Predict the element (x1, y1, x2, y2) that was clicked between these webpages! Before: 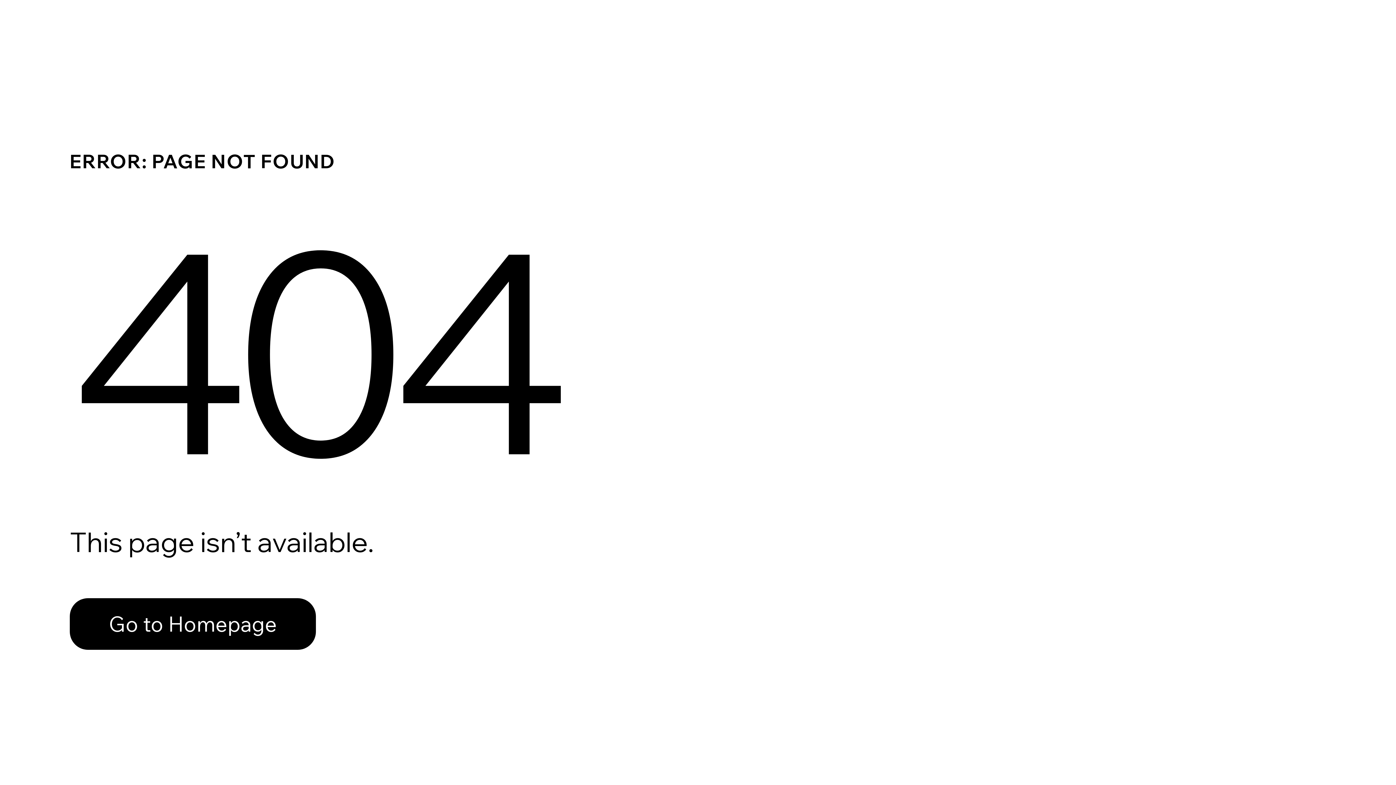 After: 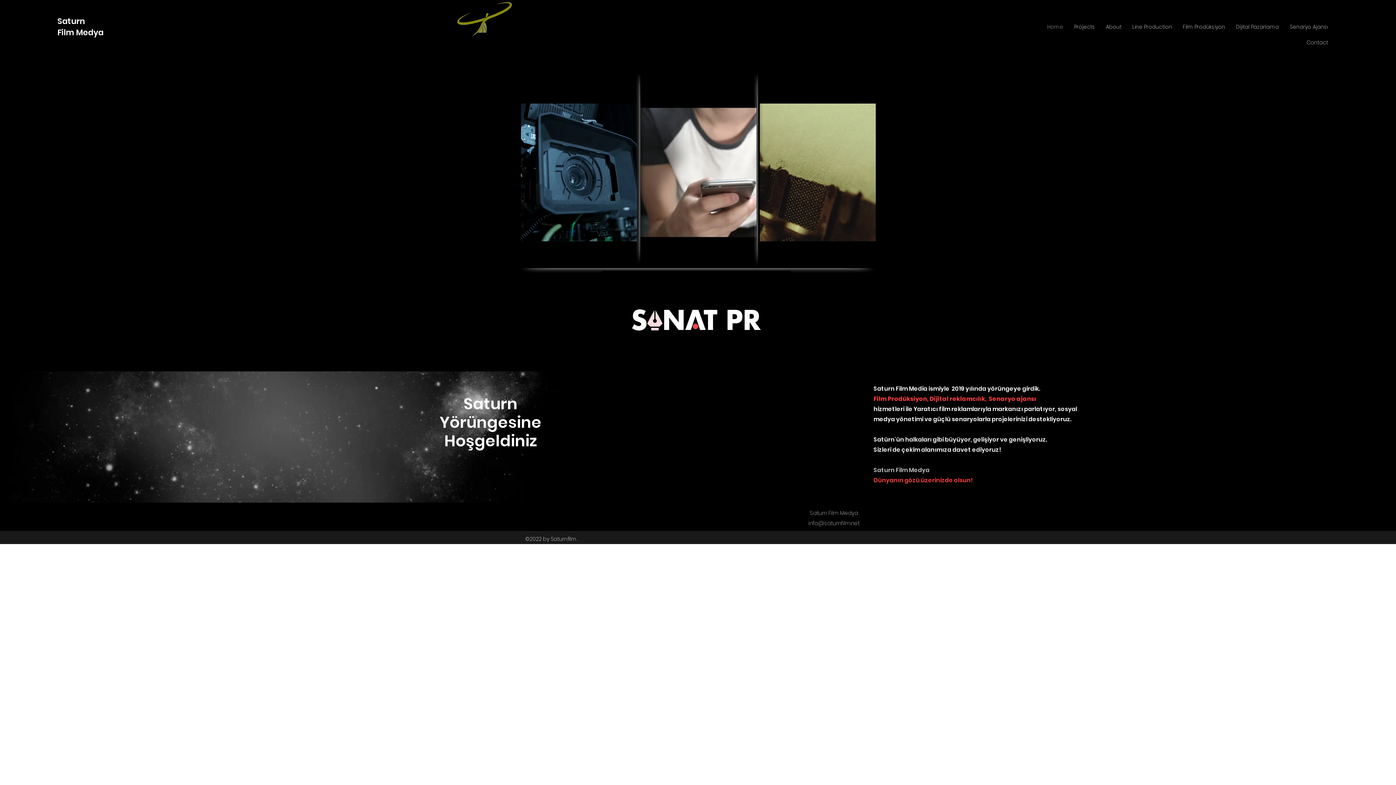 Action: label: Go to Homepage bbox: (69, 582, 768, 659)